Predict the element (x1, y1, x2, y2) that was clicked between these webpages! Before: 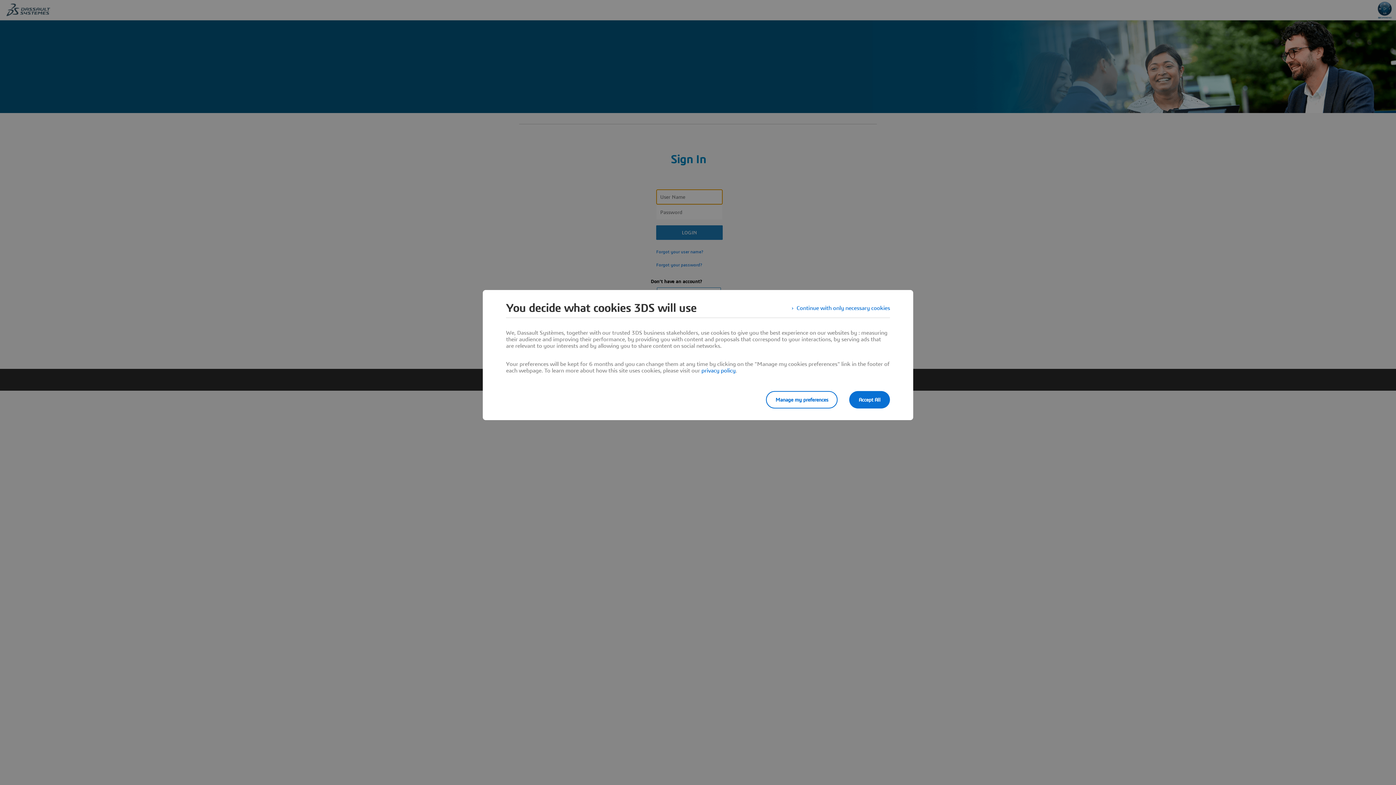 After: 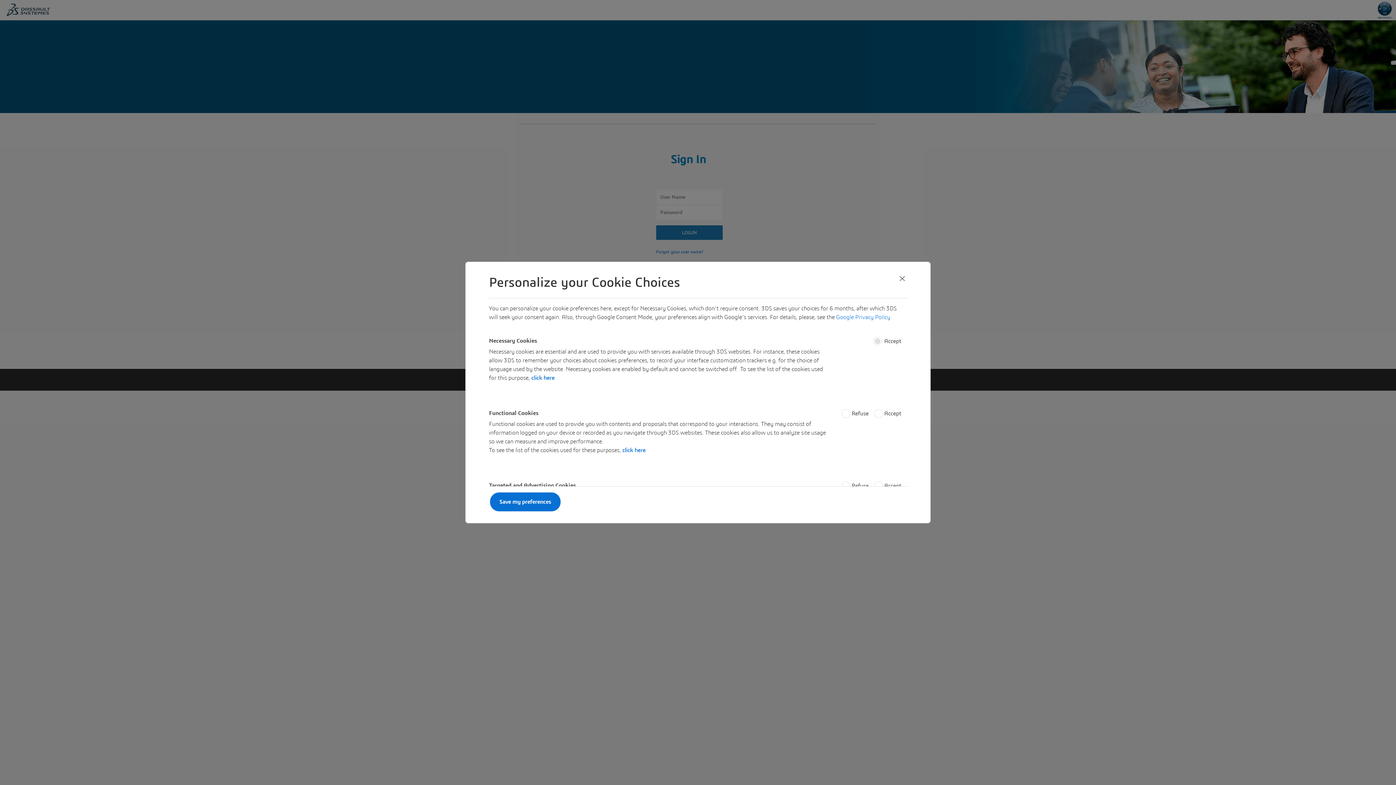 Action: label: Manage my preferences bbox: (766, 391, 837, 408)